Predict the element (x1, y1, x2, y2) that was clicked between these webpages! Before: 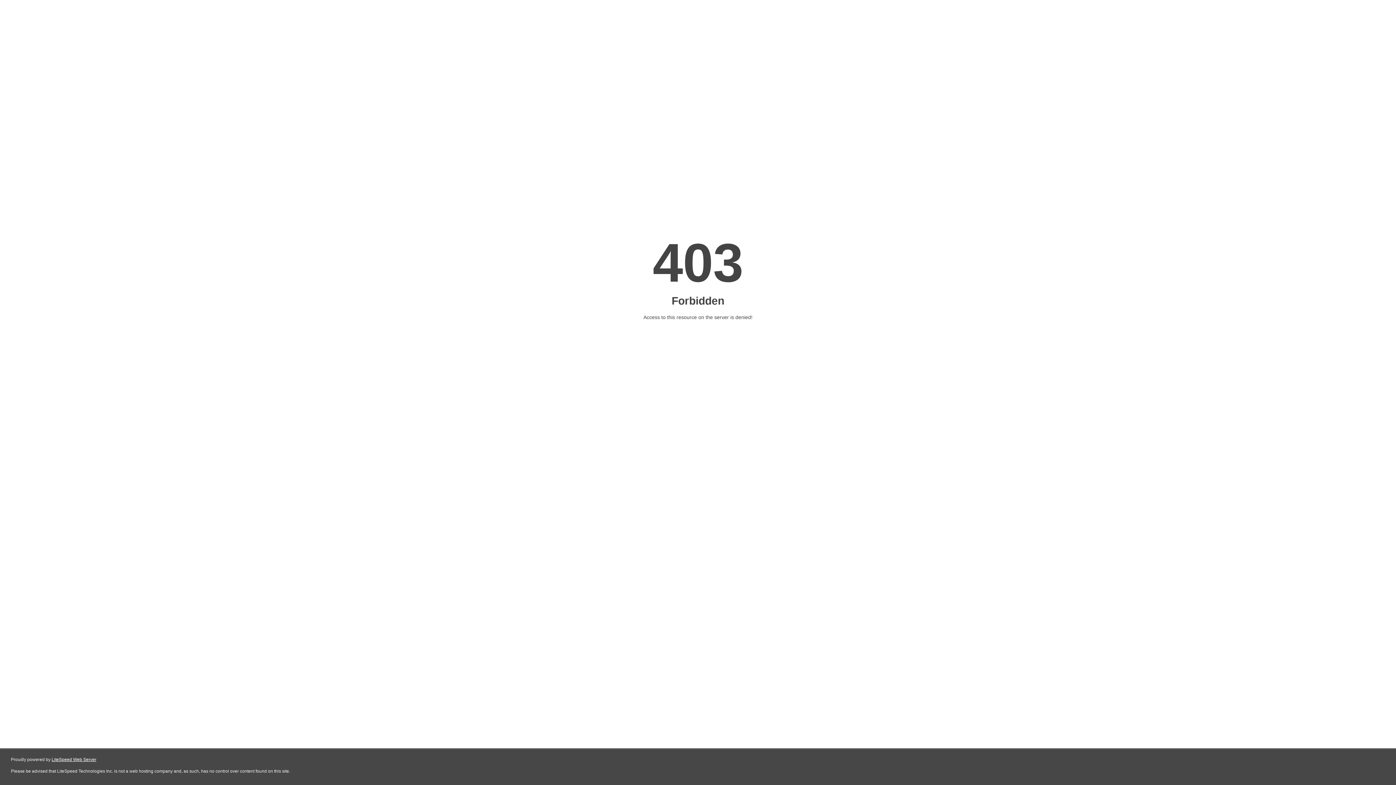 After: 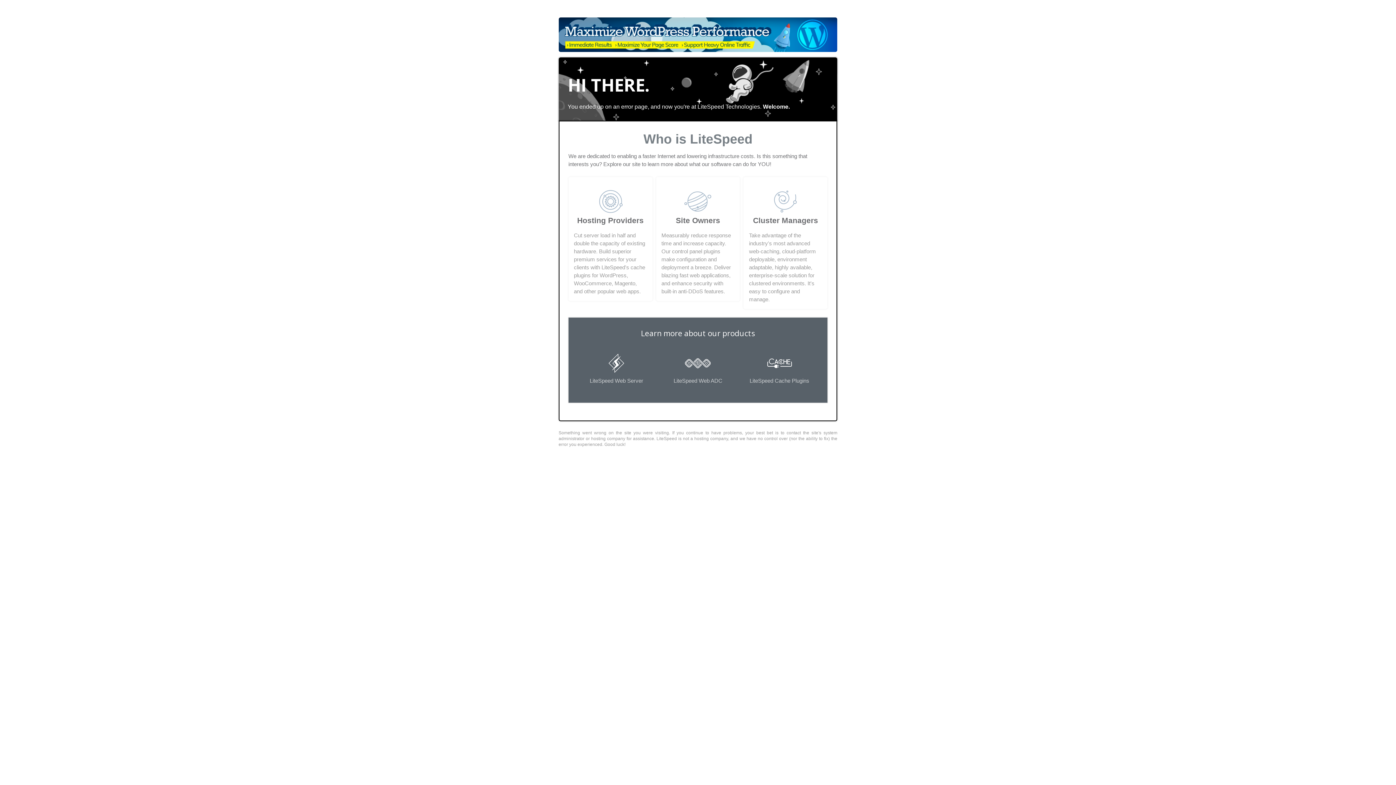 Action: bbox: (51, 757, 96, 762) label: LiteSpeed Web Server